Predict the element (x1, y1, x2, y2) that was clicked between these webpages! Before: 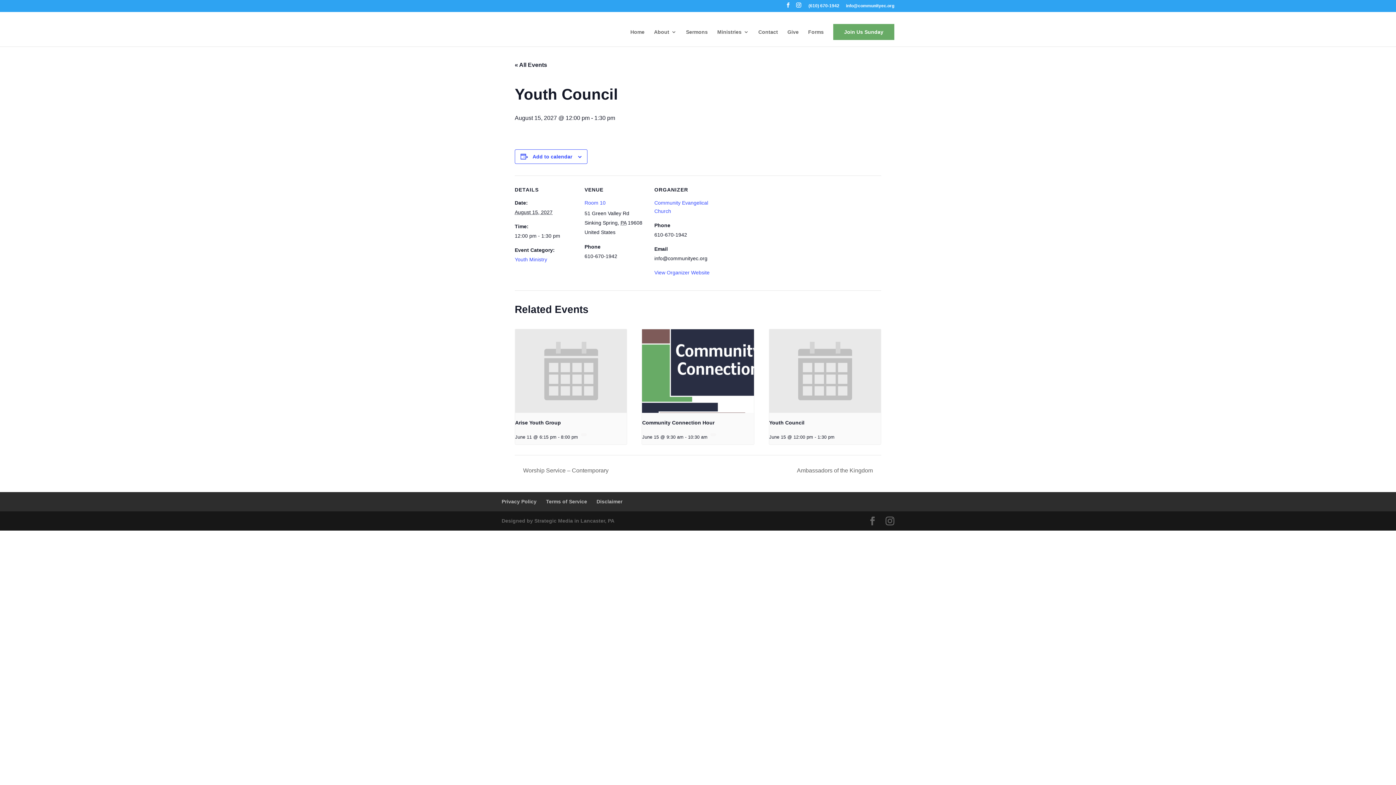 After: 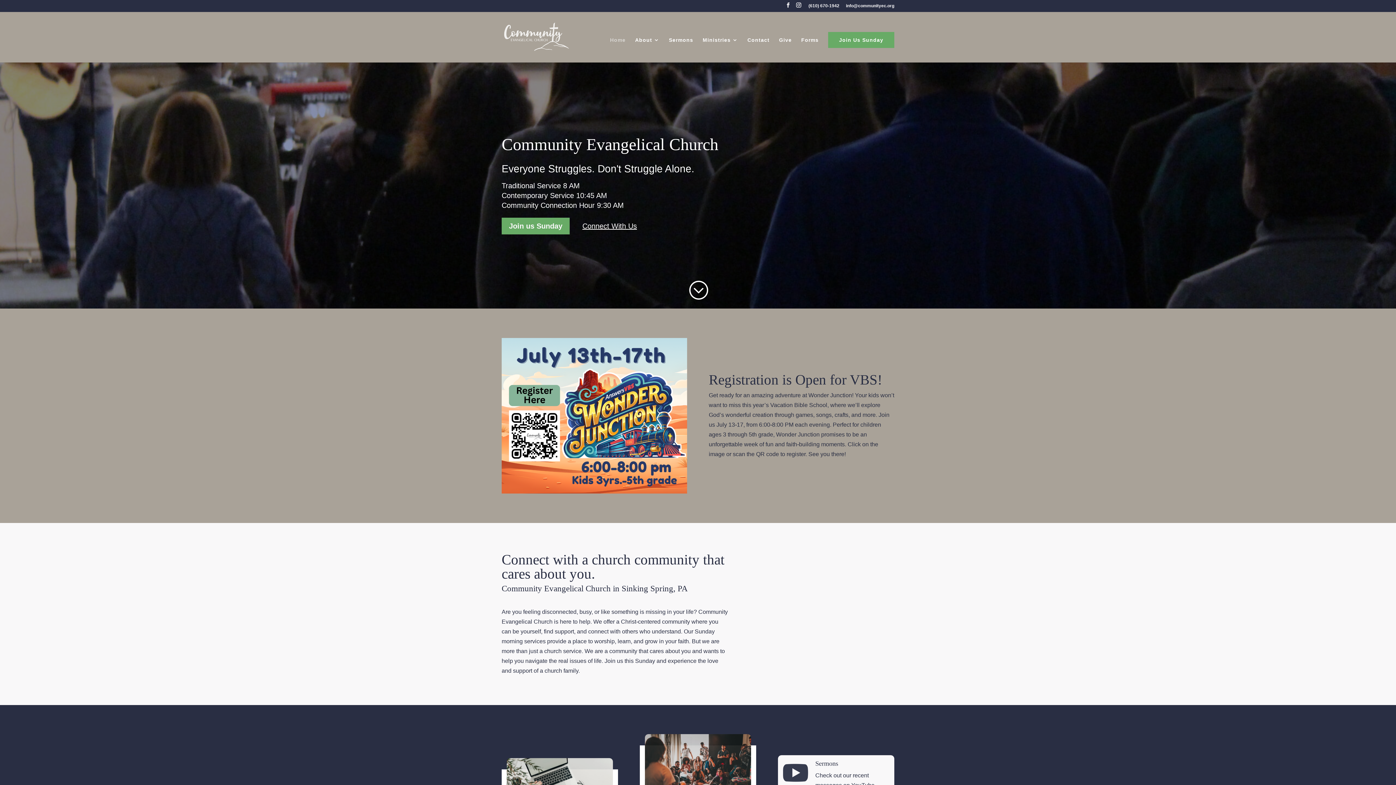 Action: bbox: (503, 25, 536, 31)